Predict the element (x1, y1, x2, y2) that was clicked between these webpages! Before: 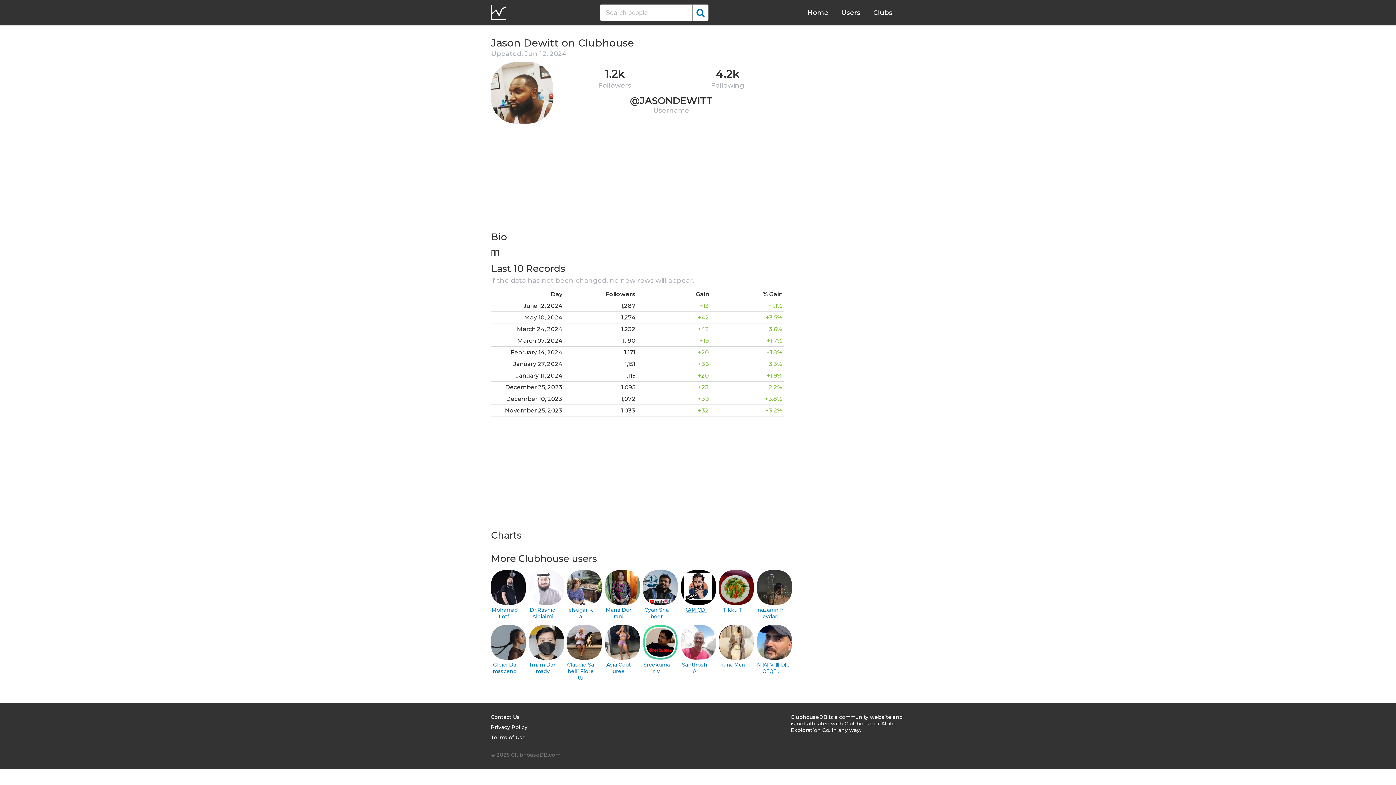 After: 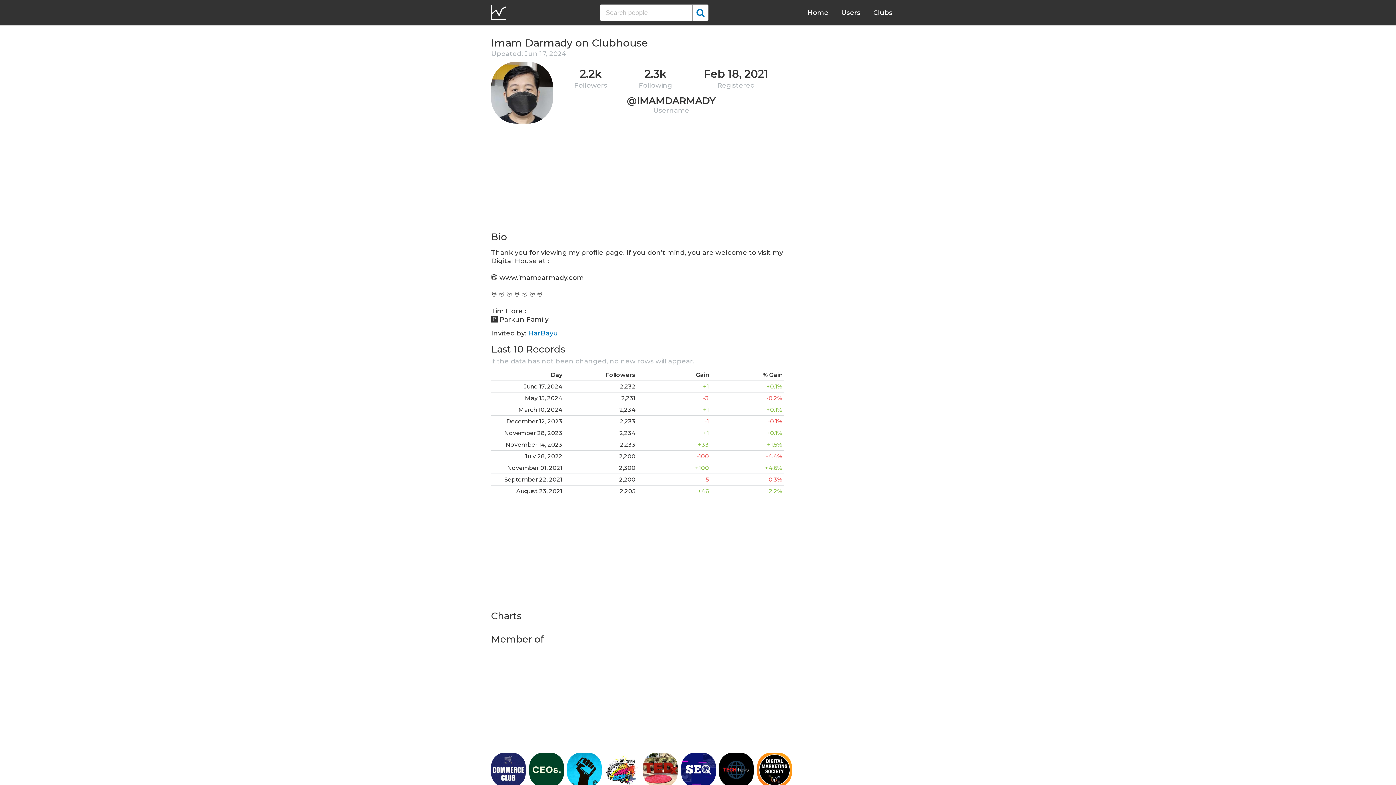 Action: bbox: (529, 625, 556, 674) label: Imam Darmady